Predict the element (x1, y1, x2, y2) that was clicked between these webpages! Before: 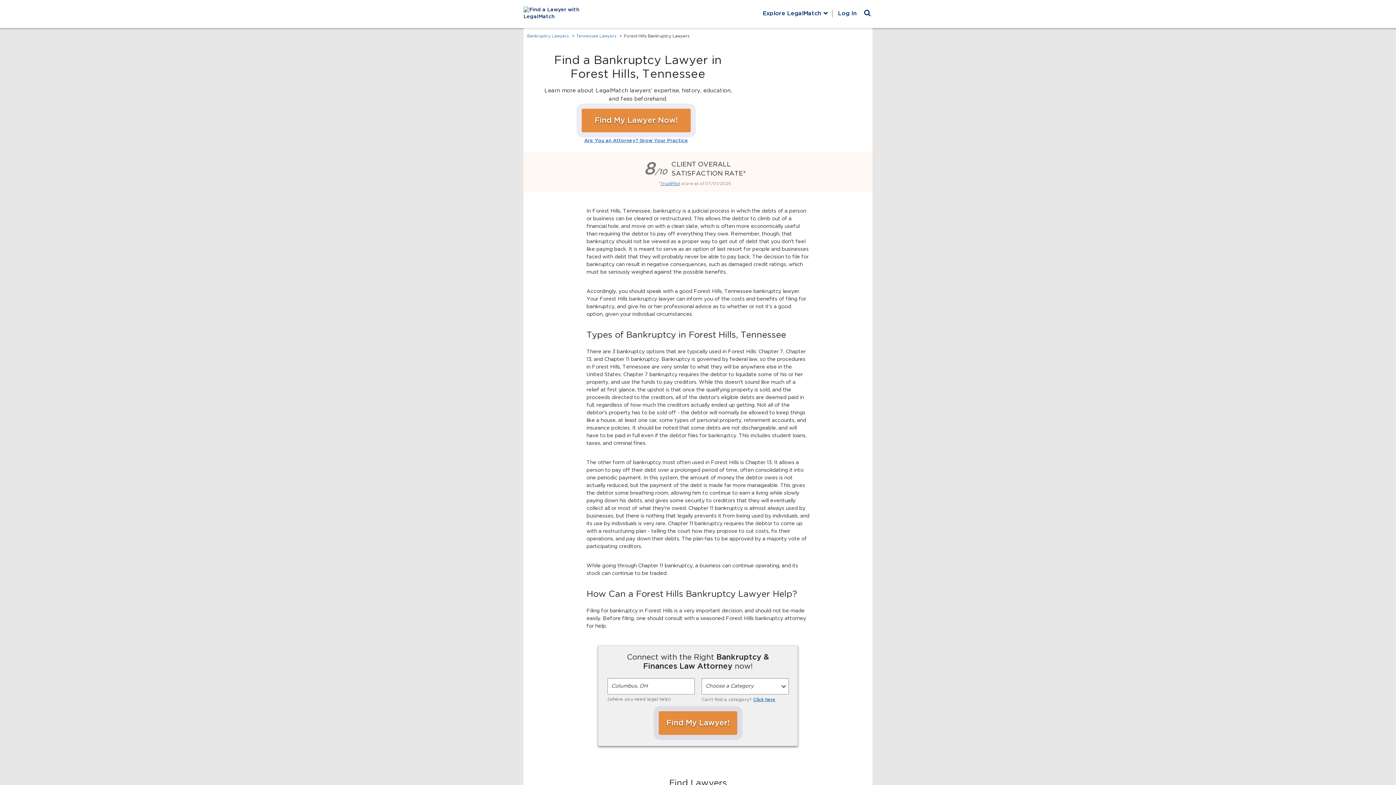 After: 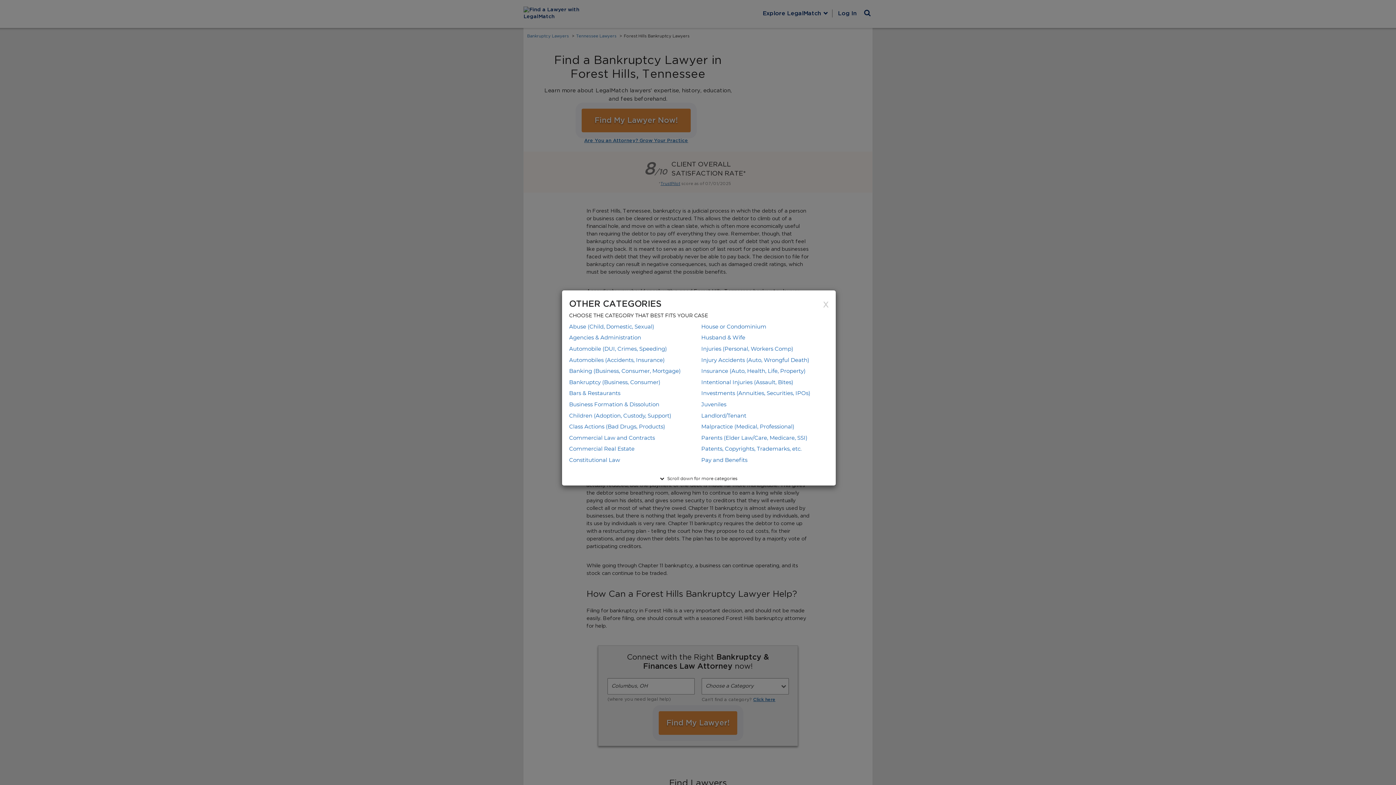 Action: bbox: (753, 697, 775, 702) label: Click here